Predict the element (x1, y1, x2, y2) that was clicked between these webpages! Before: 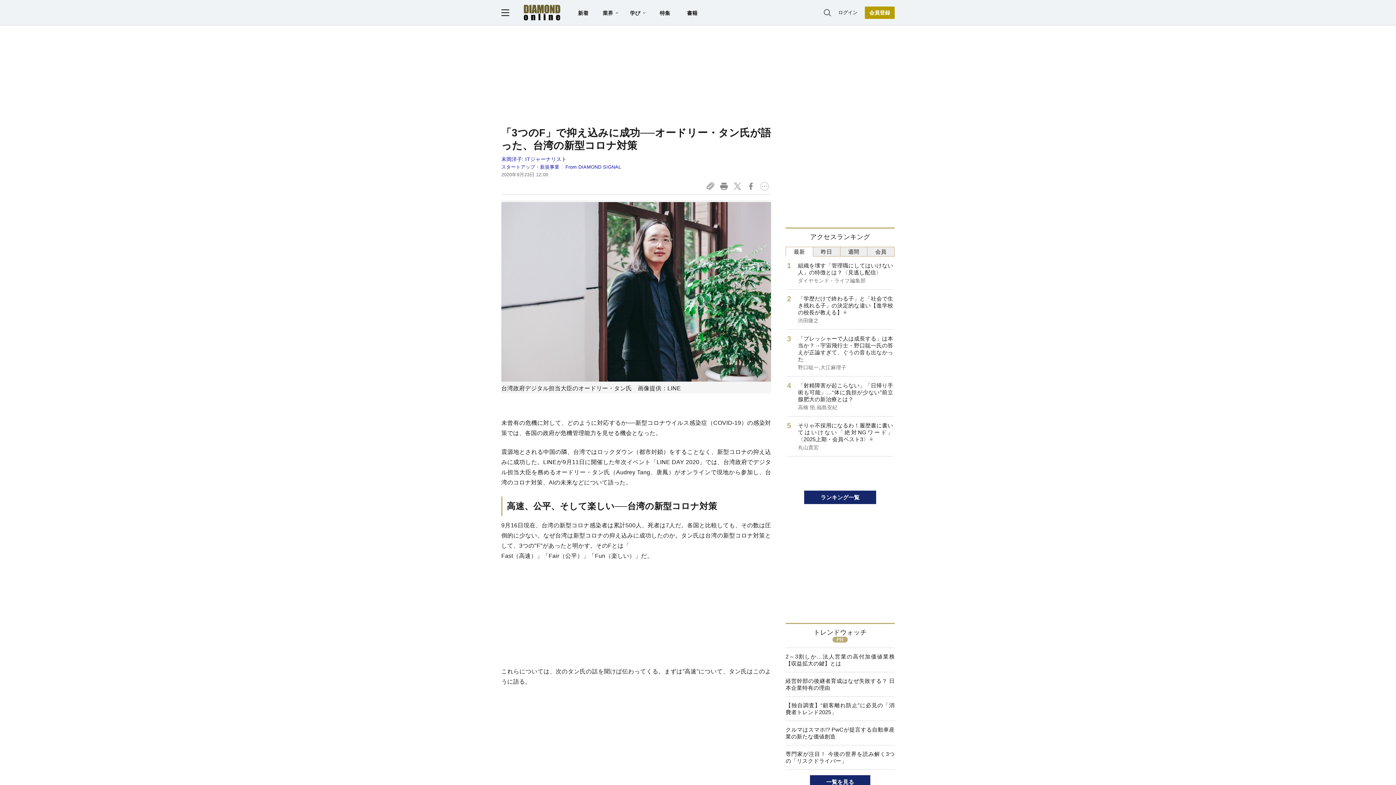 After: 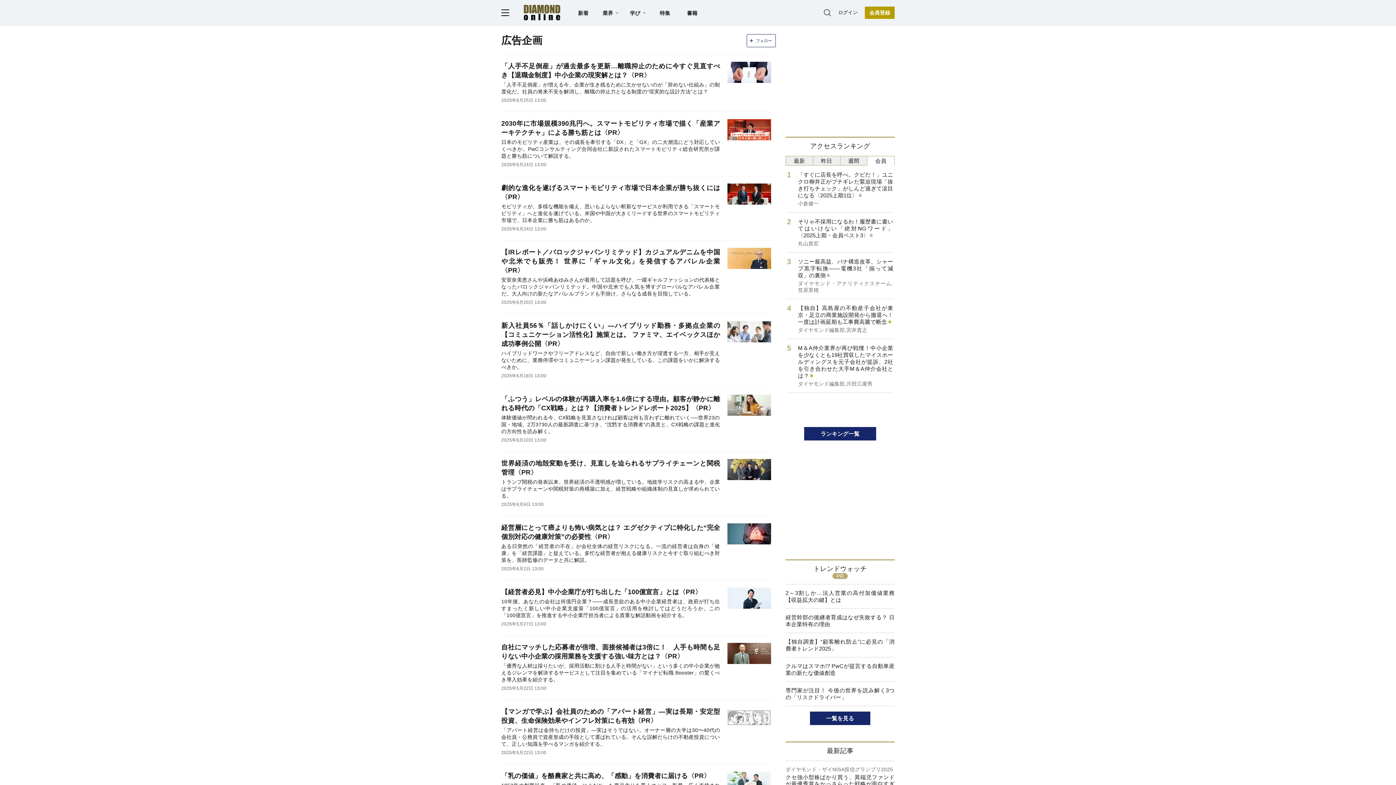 Action: label: 一覧を見る bbox: (810, 775, 870, 789)